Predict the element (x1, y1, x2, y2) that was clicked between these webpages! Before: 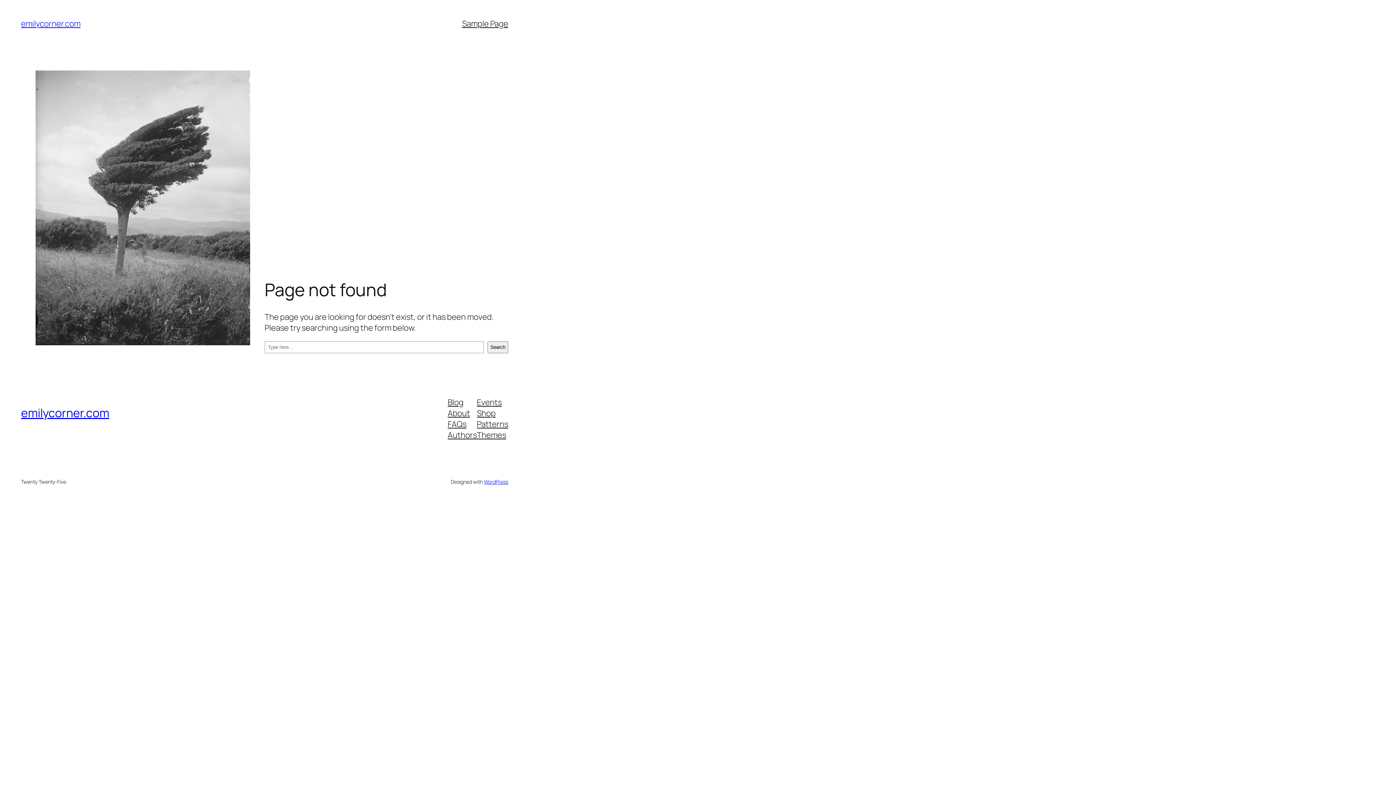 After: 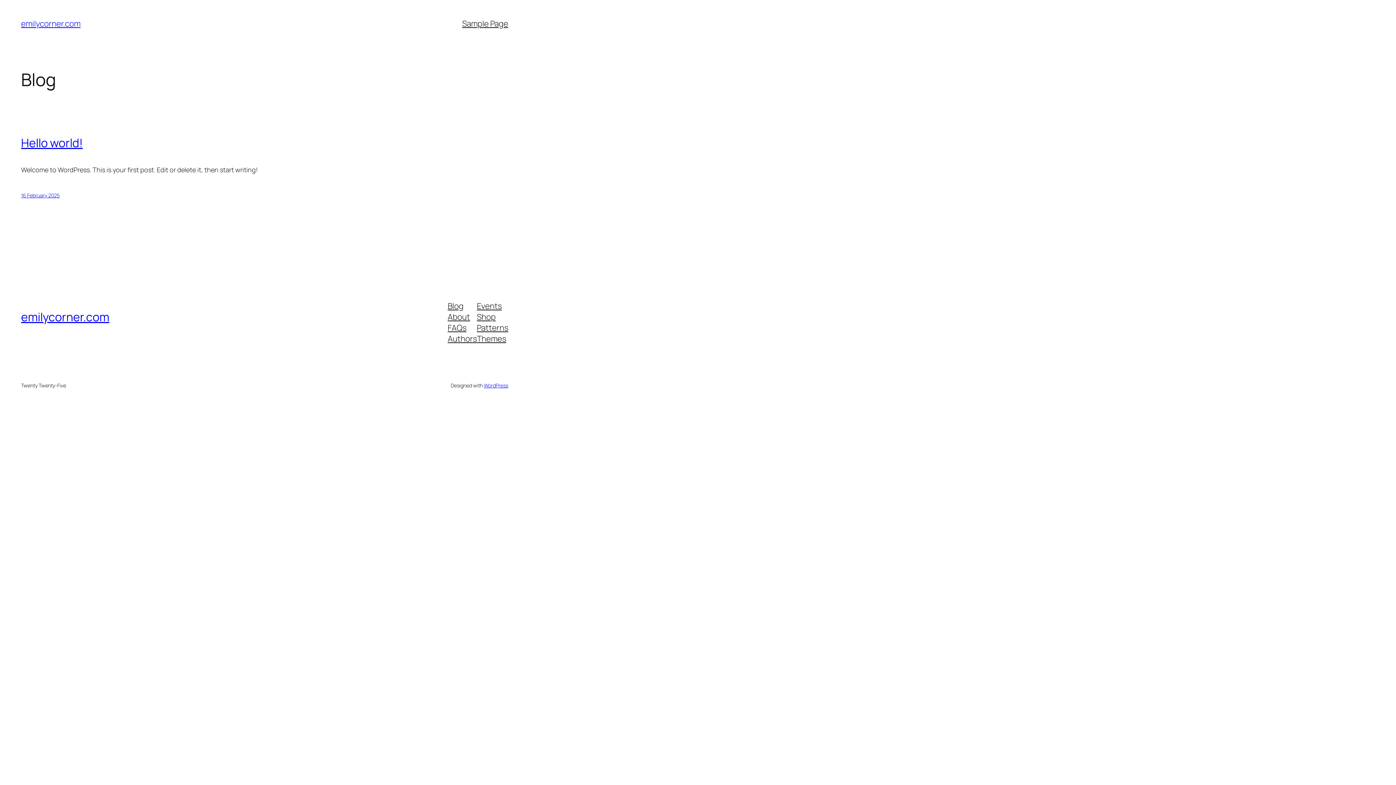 Action: bbox: (21, 405, 109, 421) label: emilycorner.com